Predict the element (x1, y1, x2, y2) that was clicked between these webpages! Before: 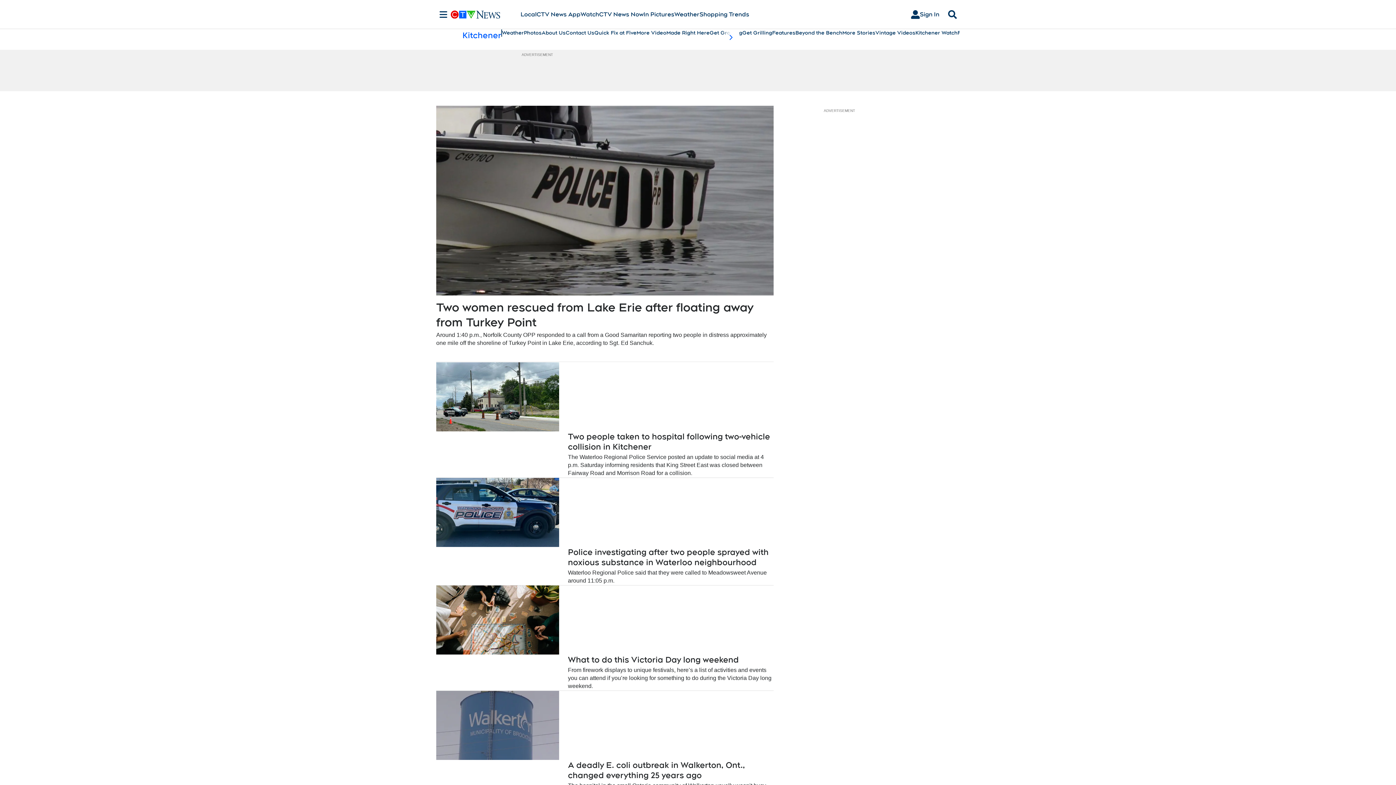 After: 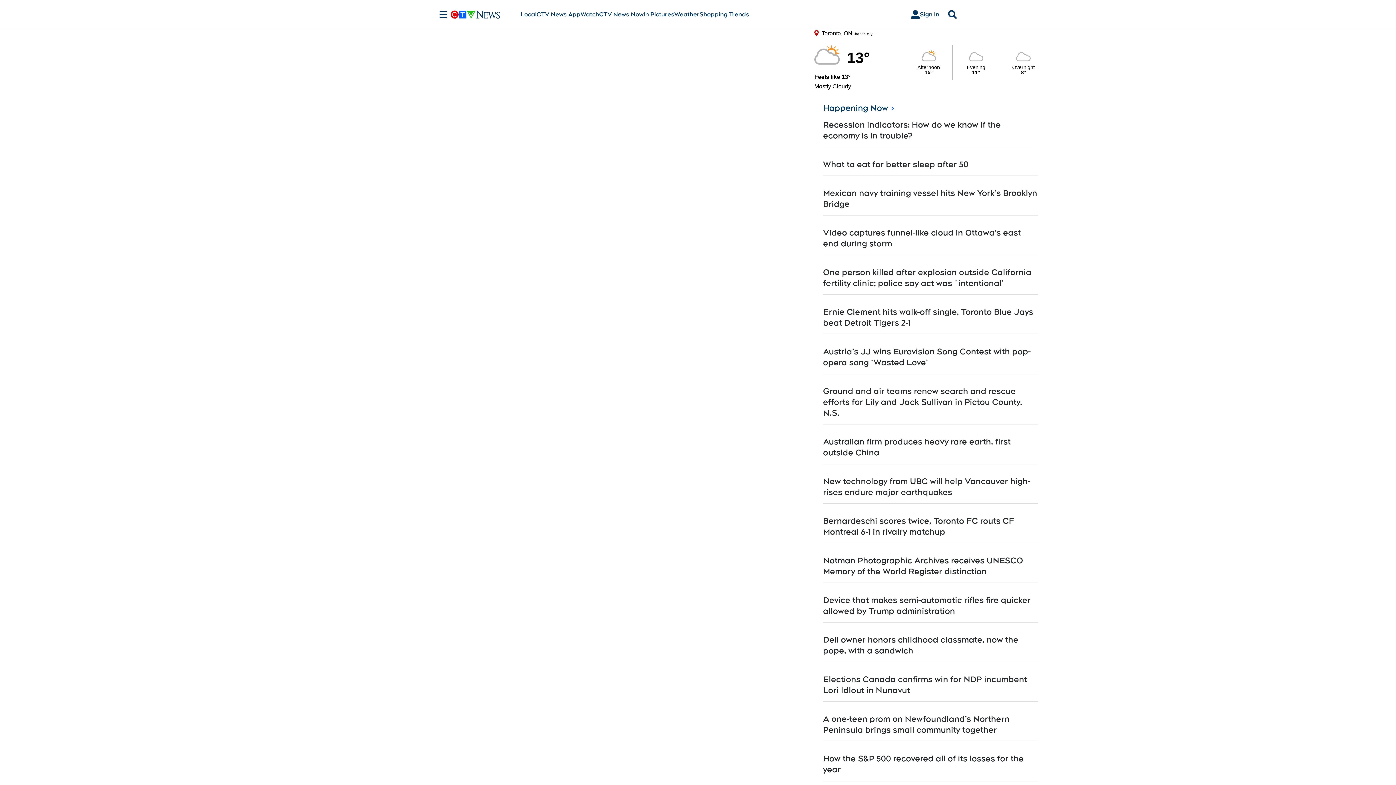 Action: bbox: (599, 10, 643, 18) label: CTV News Now